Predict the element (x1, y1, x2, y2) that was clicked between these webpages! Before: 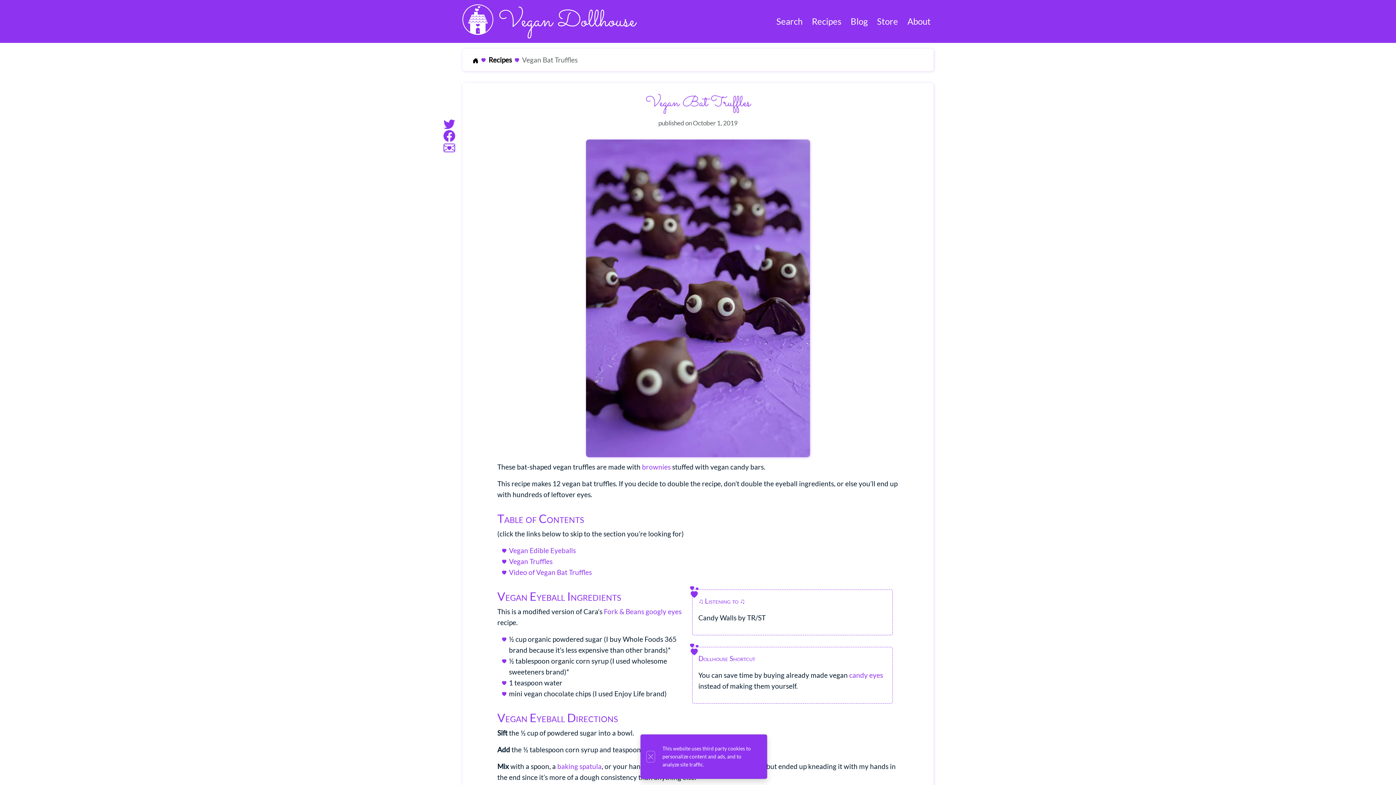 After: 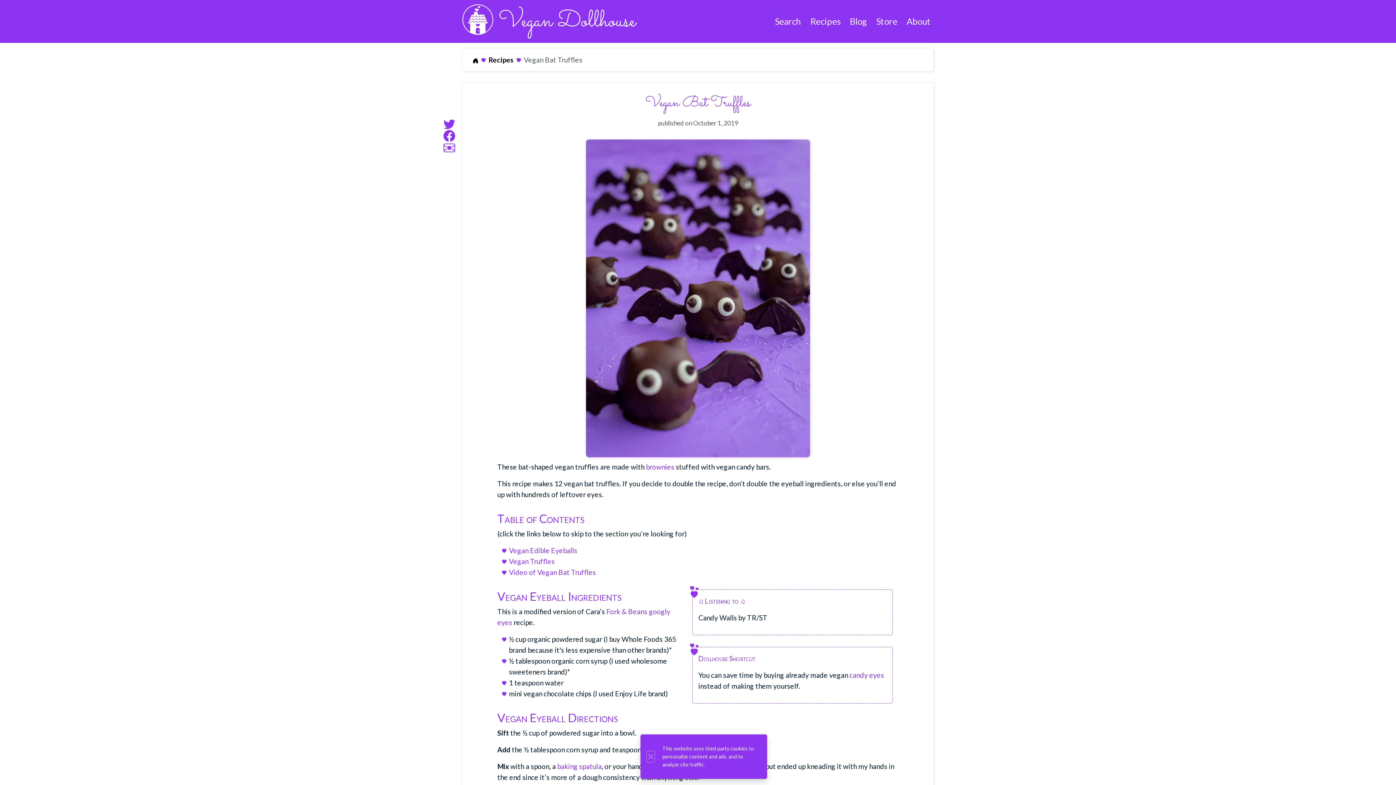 Action: label:   bbox: (443, 118, 455, 127)